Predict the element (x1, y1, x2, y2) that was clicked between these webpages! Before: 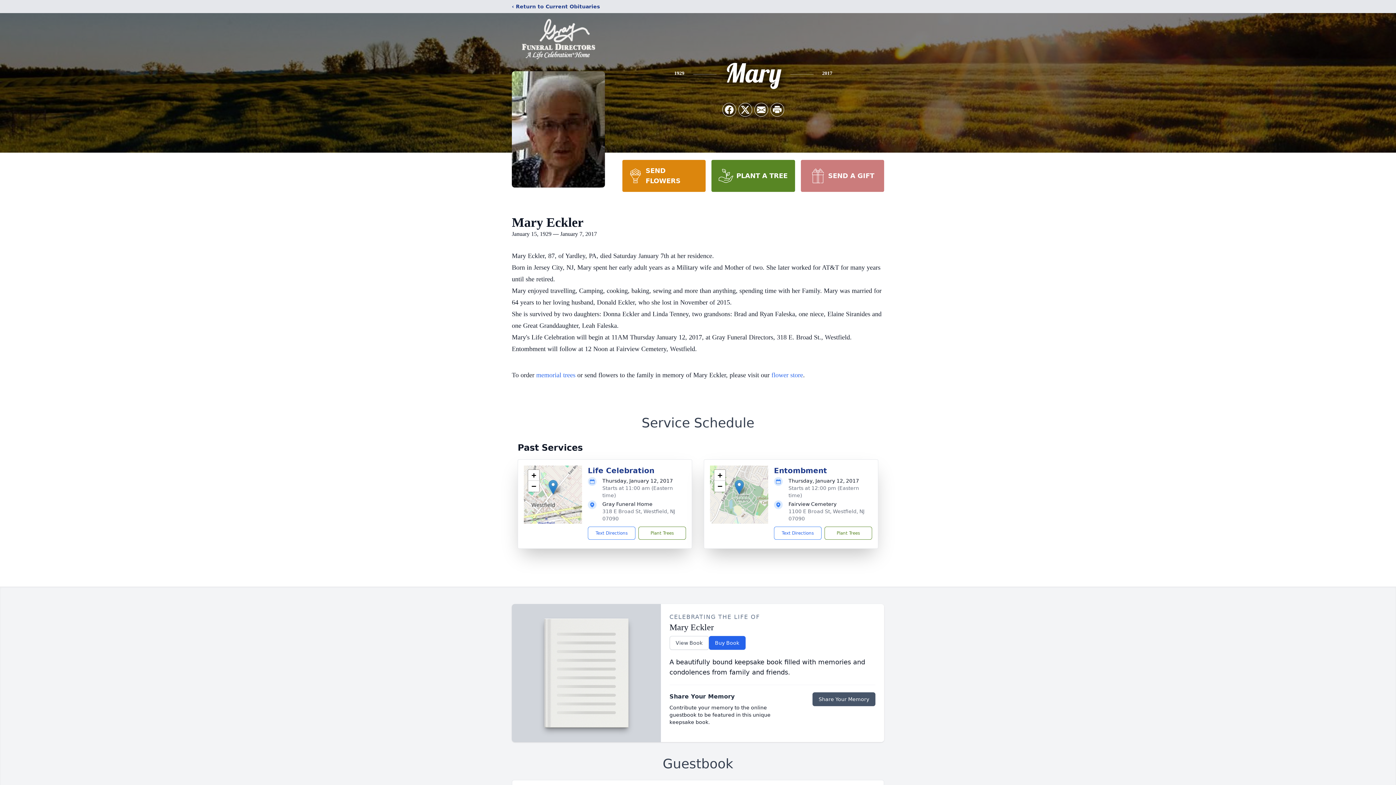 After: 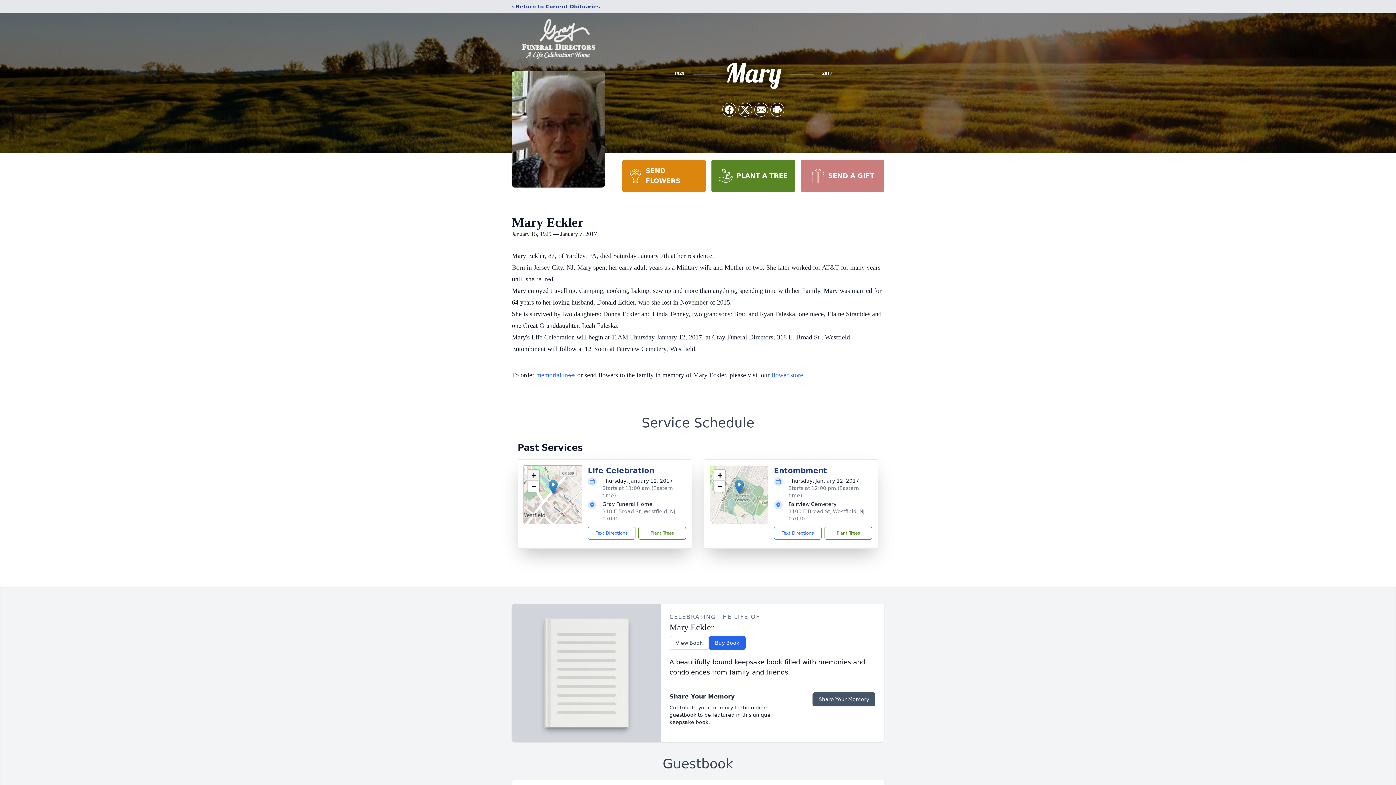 Action: label: Zoom in bbox: (528, 470, 539, 481)